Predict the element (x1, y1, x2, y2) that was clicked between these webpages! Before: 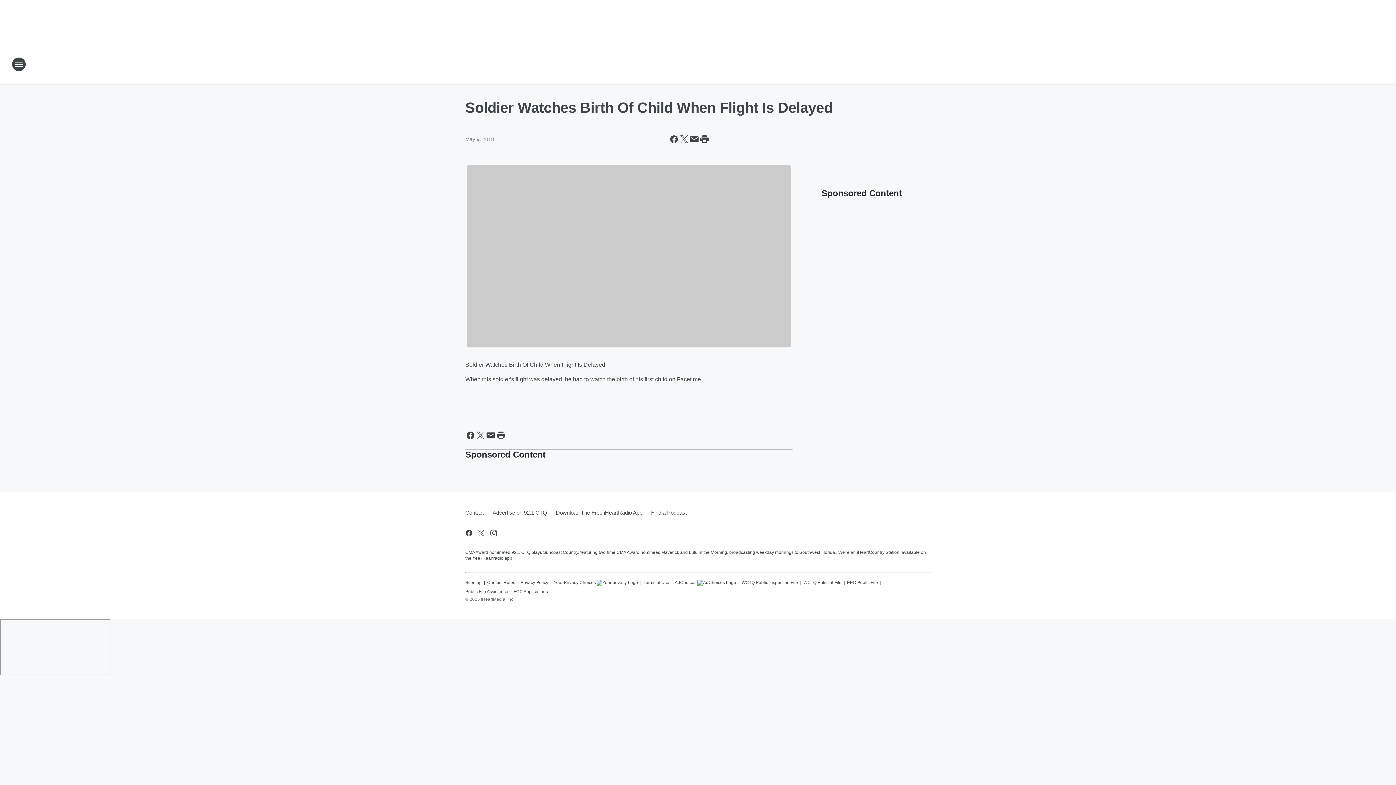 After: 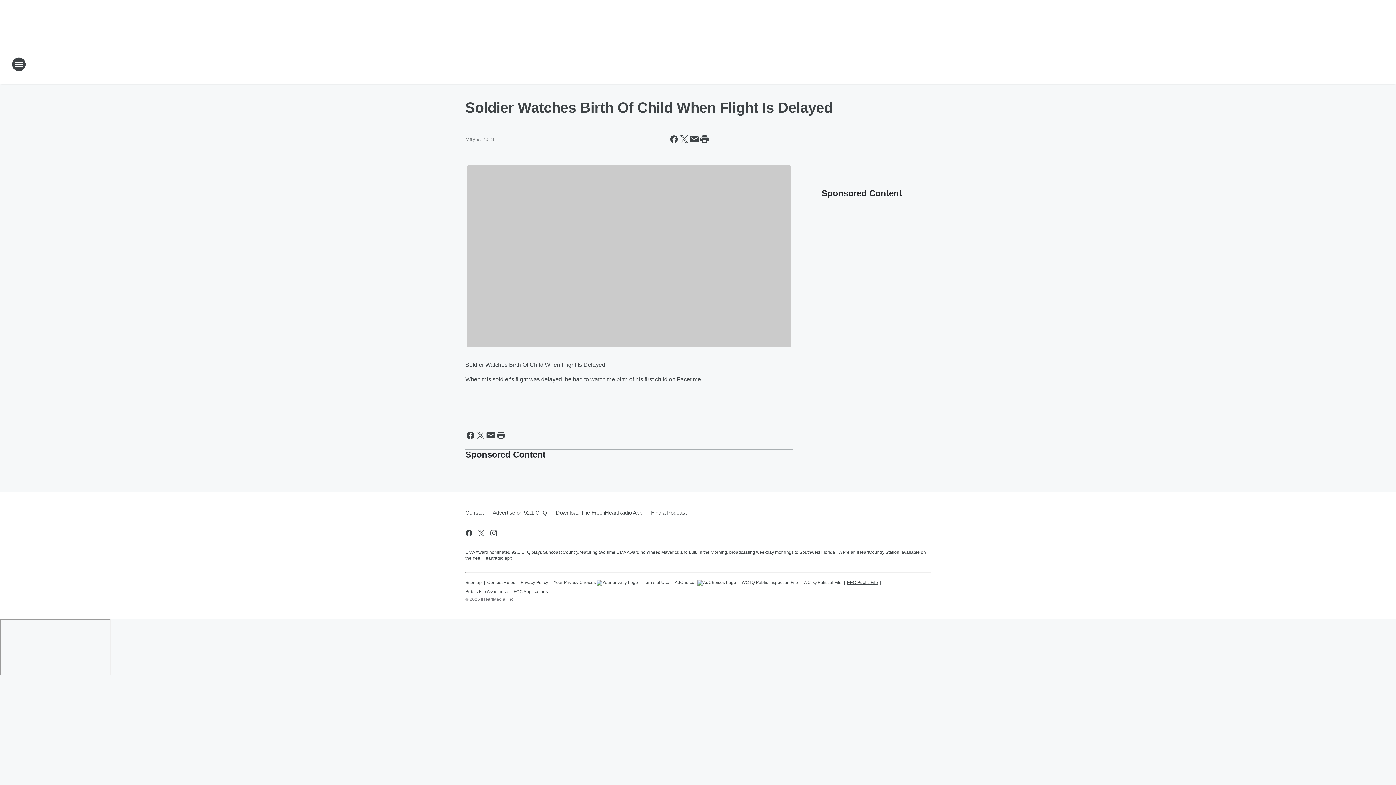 Action: bbox: (847, 576, 878, 586) label: EEO Public File